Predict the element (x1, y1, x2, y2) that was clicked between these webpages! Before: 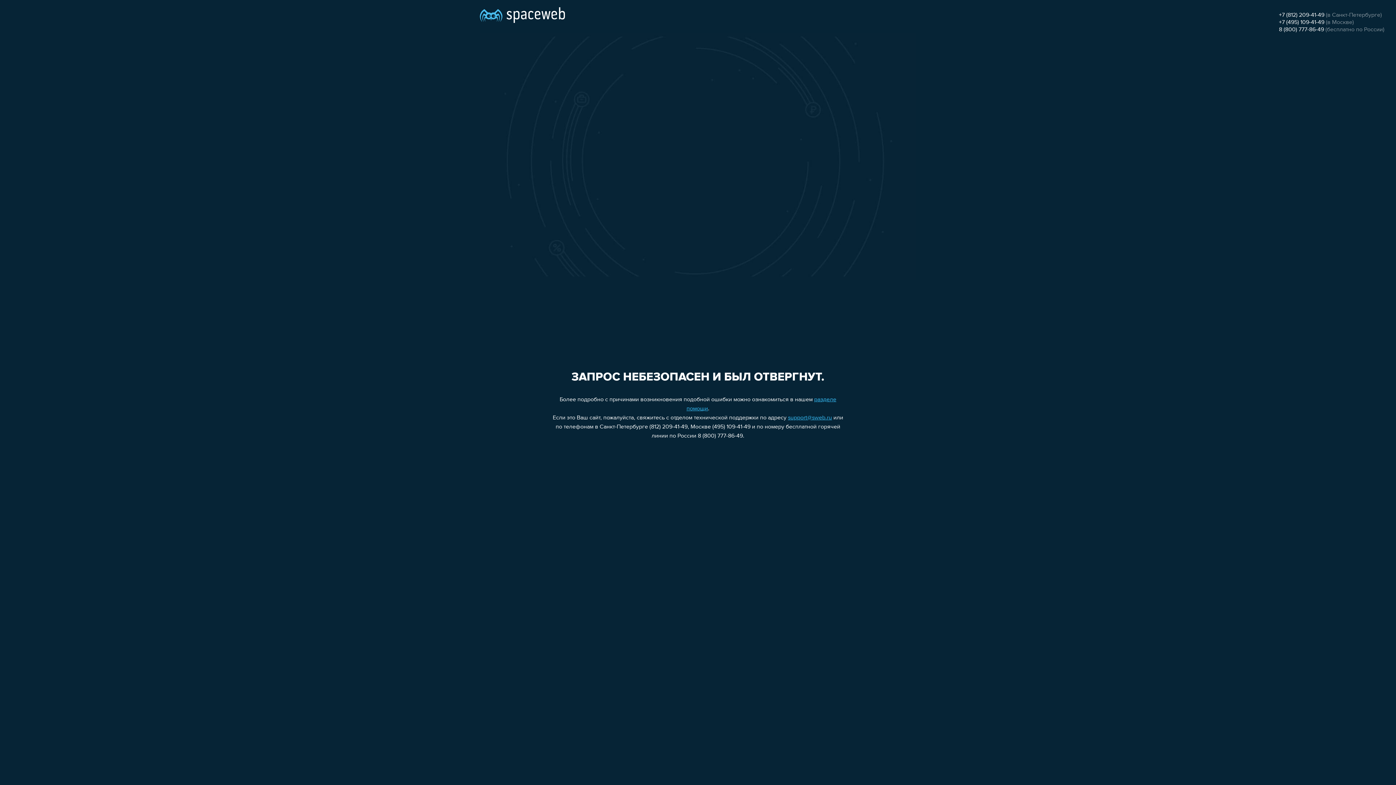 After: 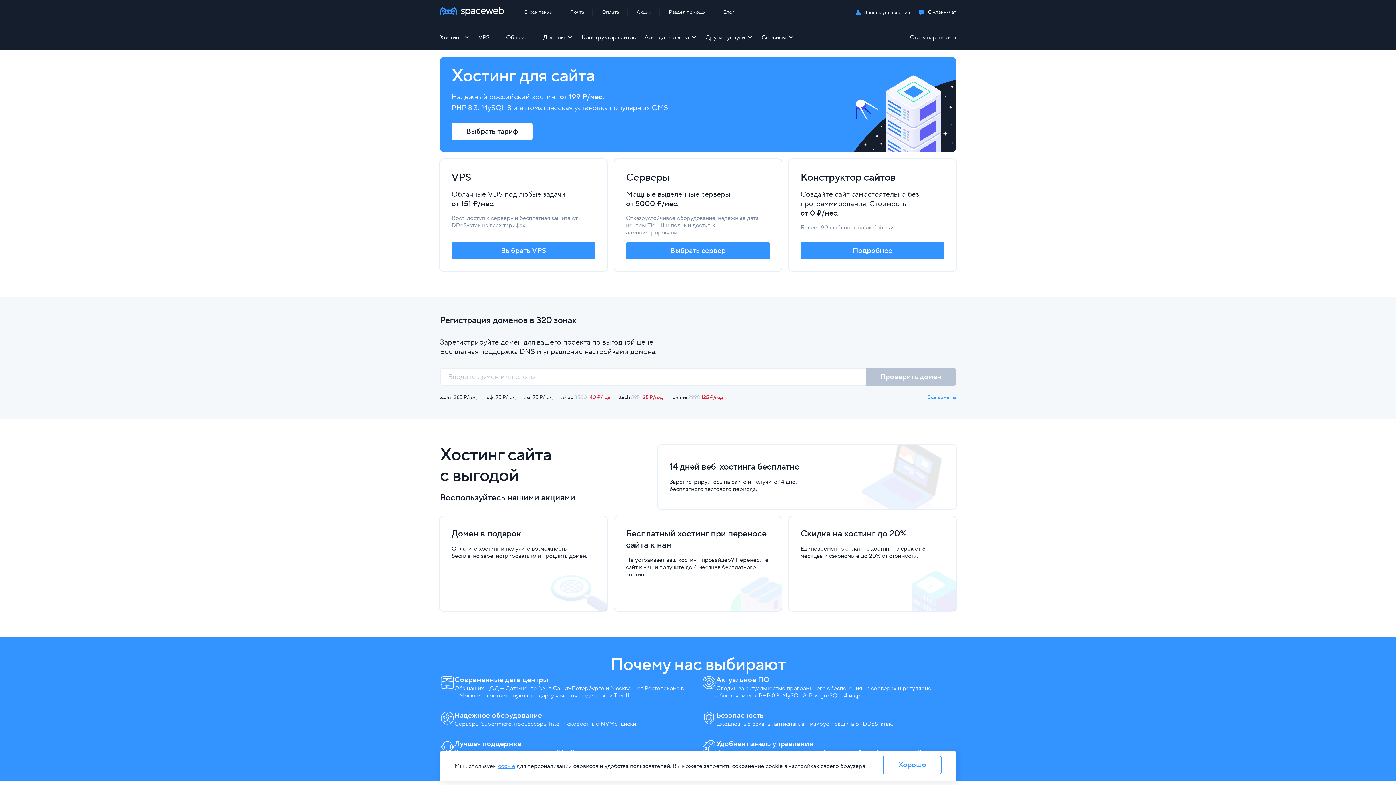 Action: bbox: (480, 0, 565, 25)